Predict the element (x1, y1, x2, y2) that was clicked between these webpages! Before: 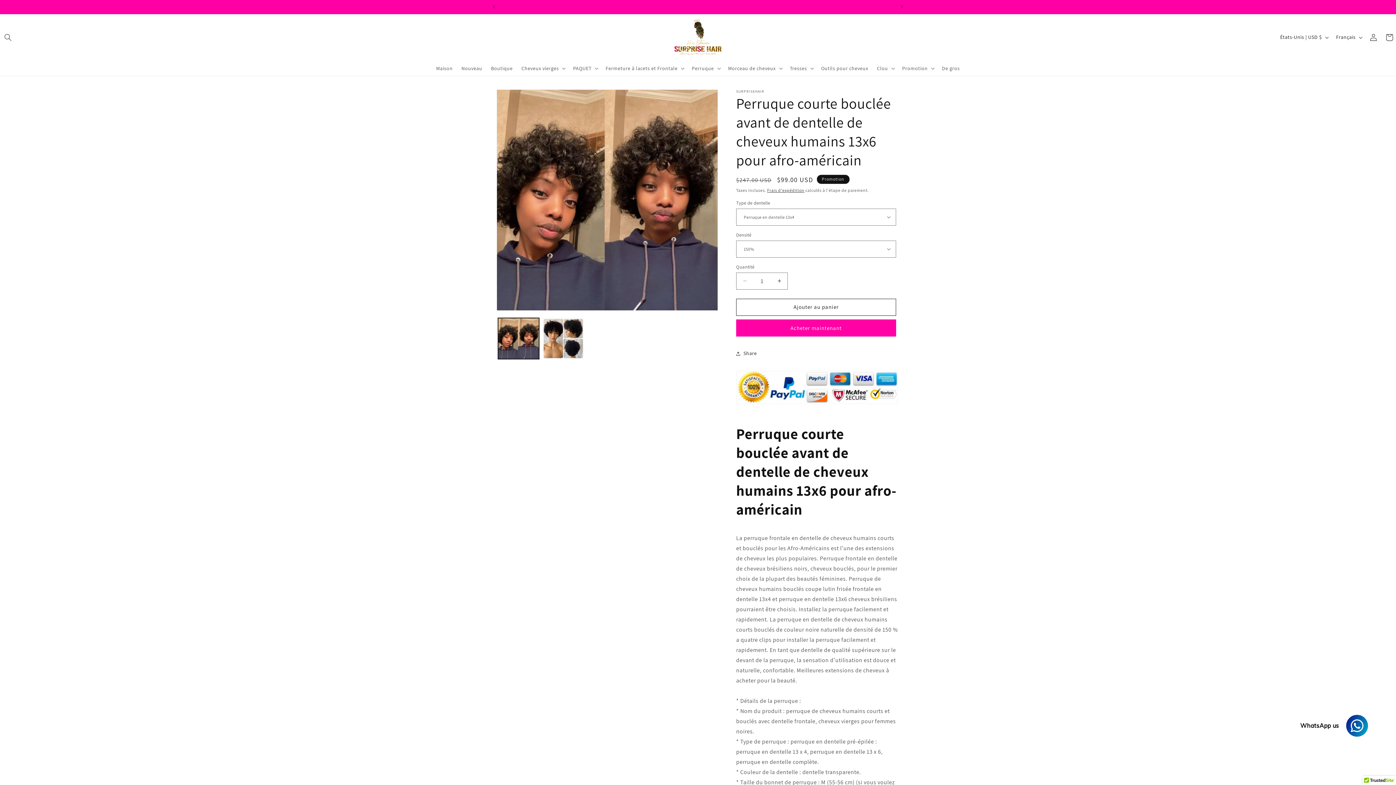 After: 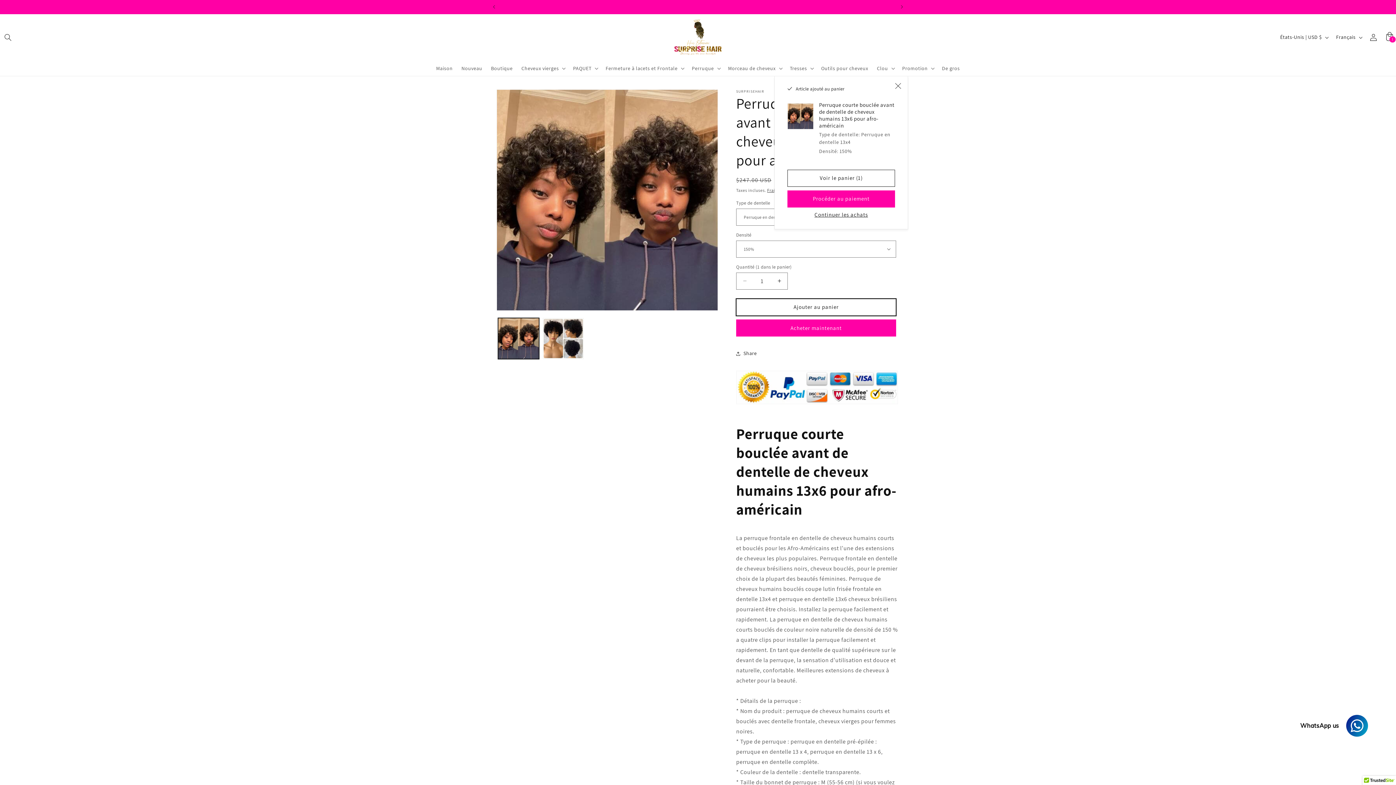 Action: bbox: (736, 298, 896, 315) label: Ajouter au panier